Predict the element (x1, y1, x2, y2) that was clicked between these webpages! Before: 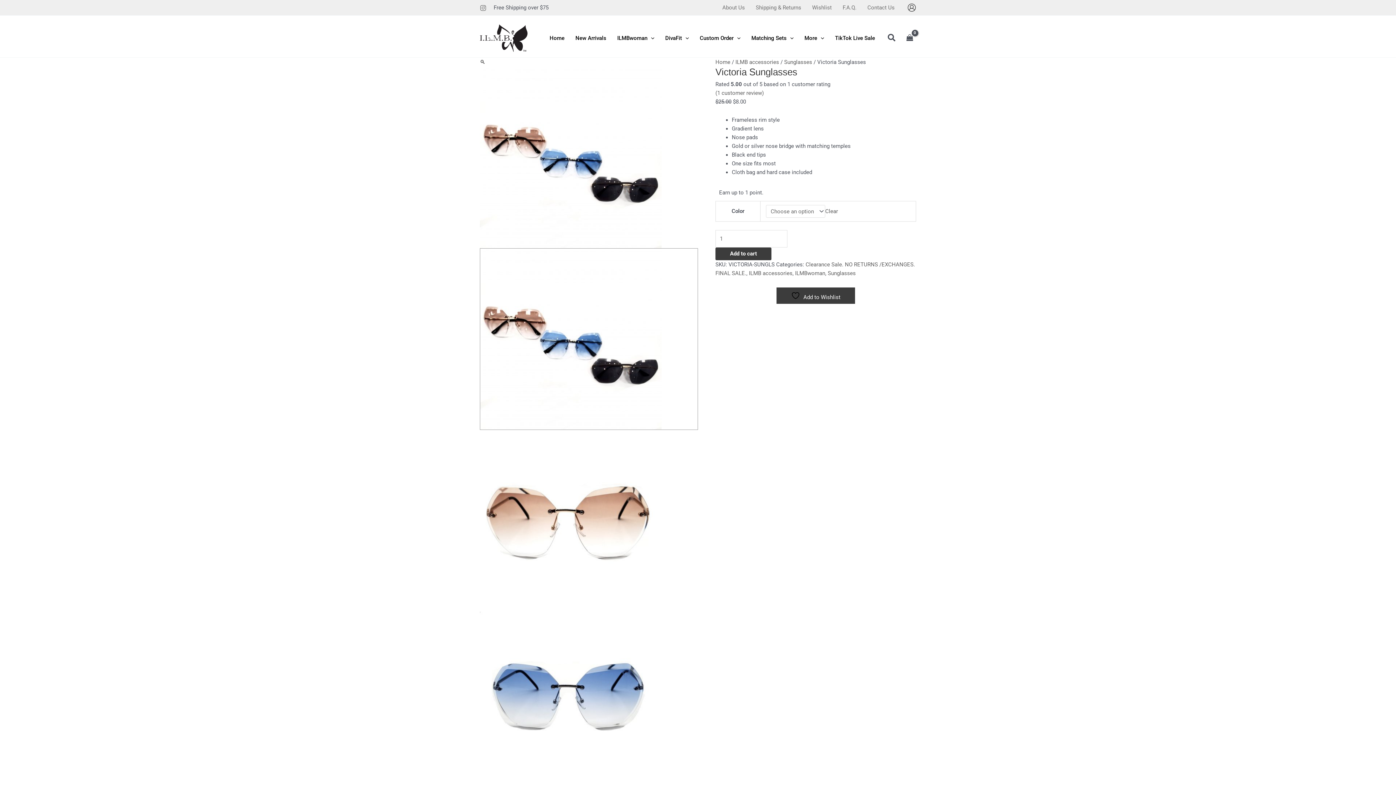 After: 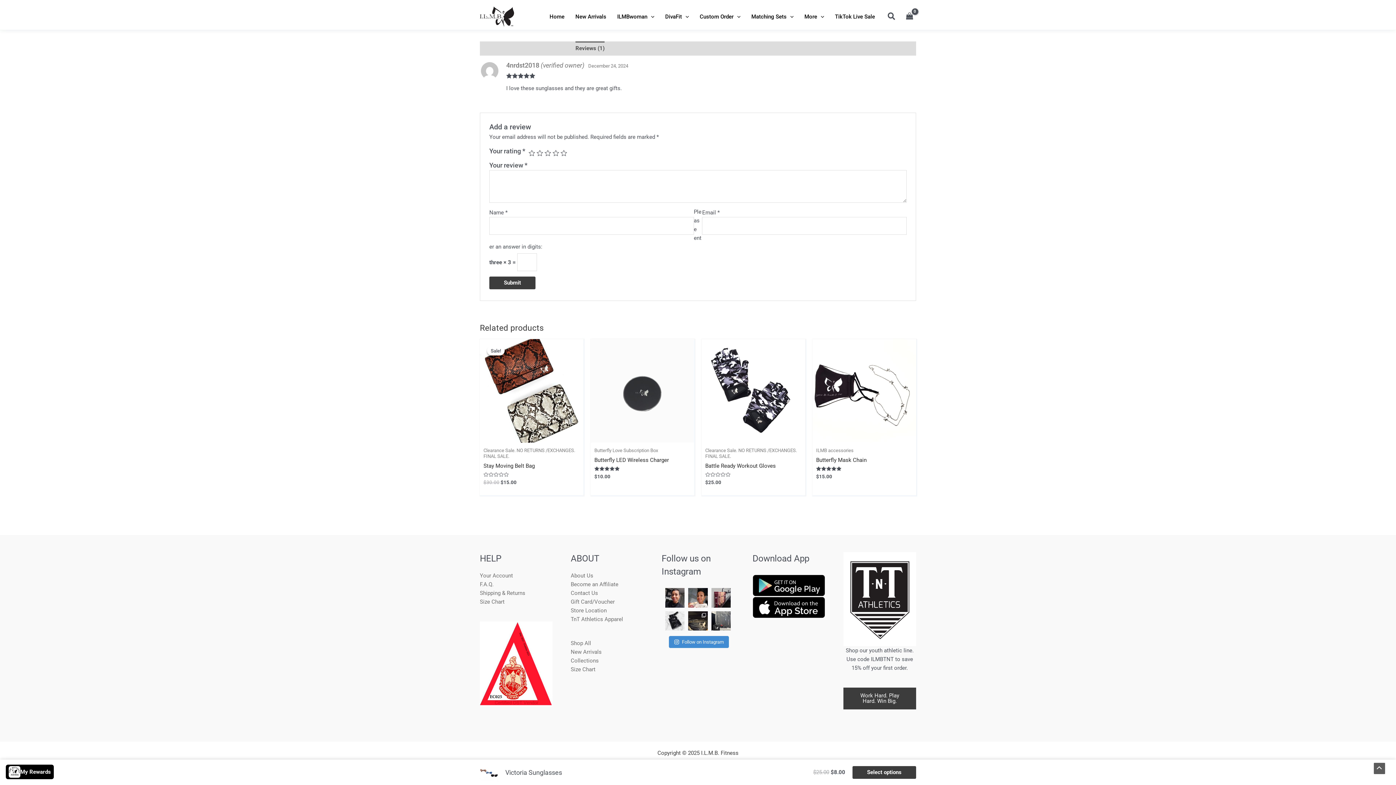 Action: label: (1 customer review) bbox: (715, 89, 764, 96)